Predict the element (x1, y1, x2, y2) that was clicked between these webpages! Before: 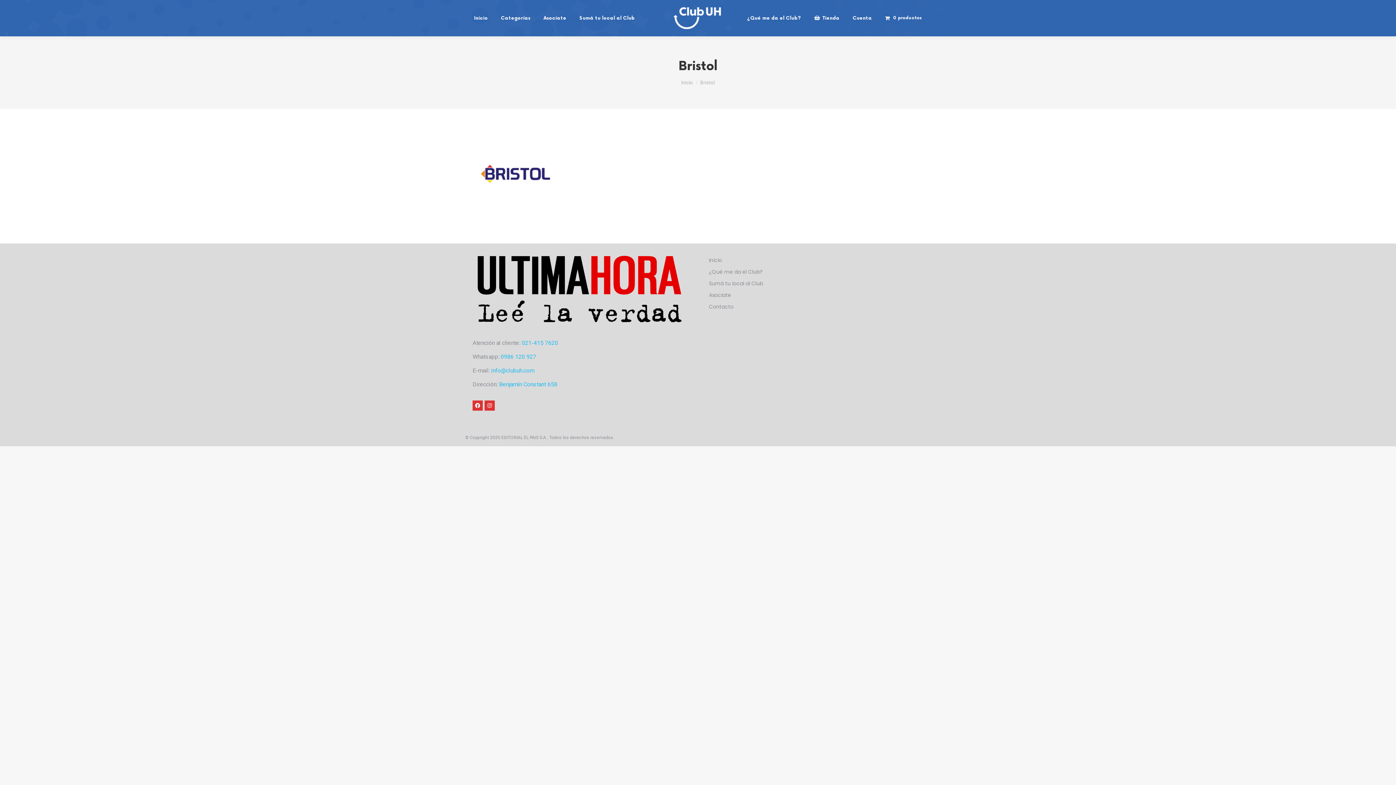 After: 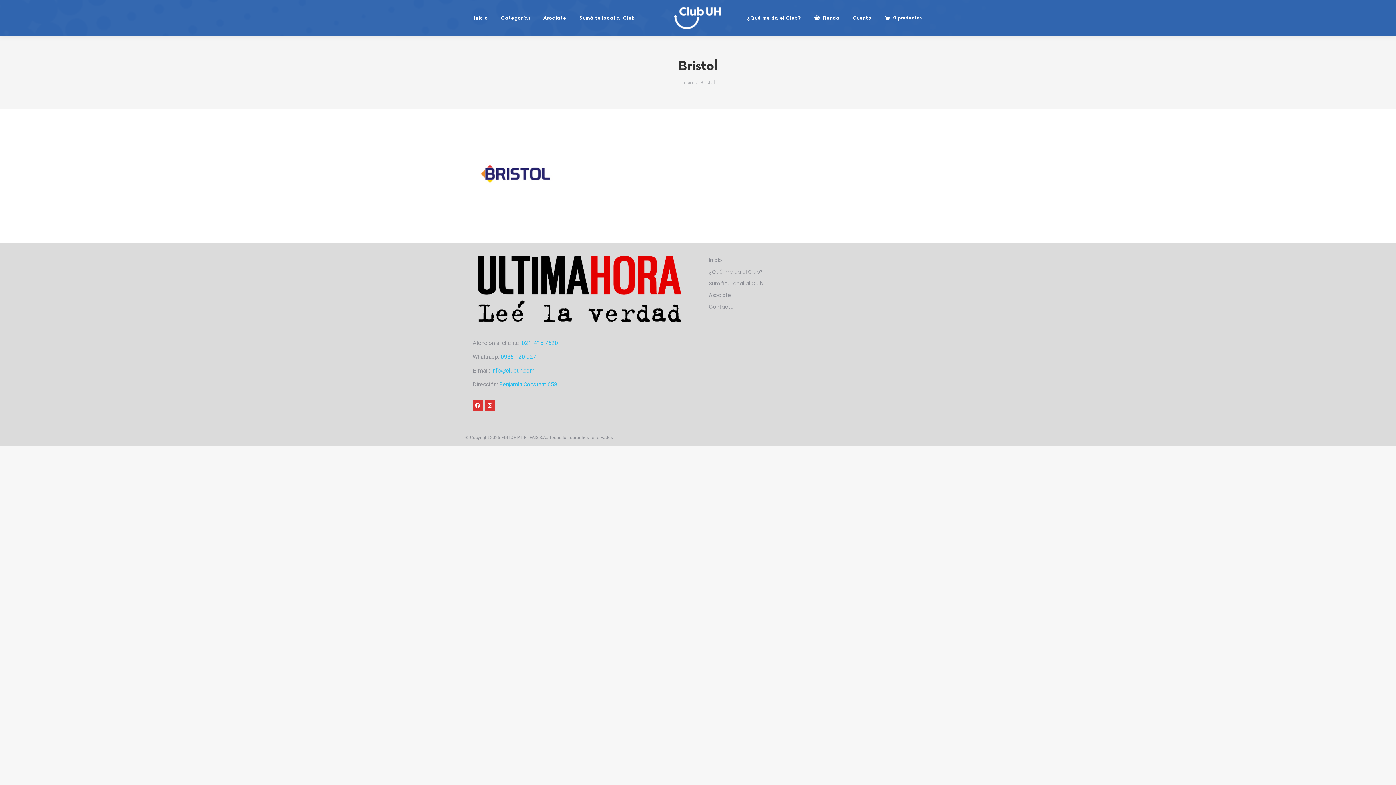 Action: label: 0986 120 927 bbox: (500, 353, 536, 360)